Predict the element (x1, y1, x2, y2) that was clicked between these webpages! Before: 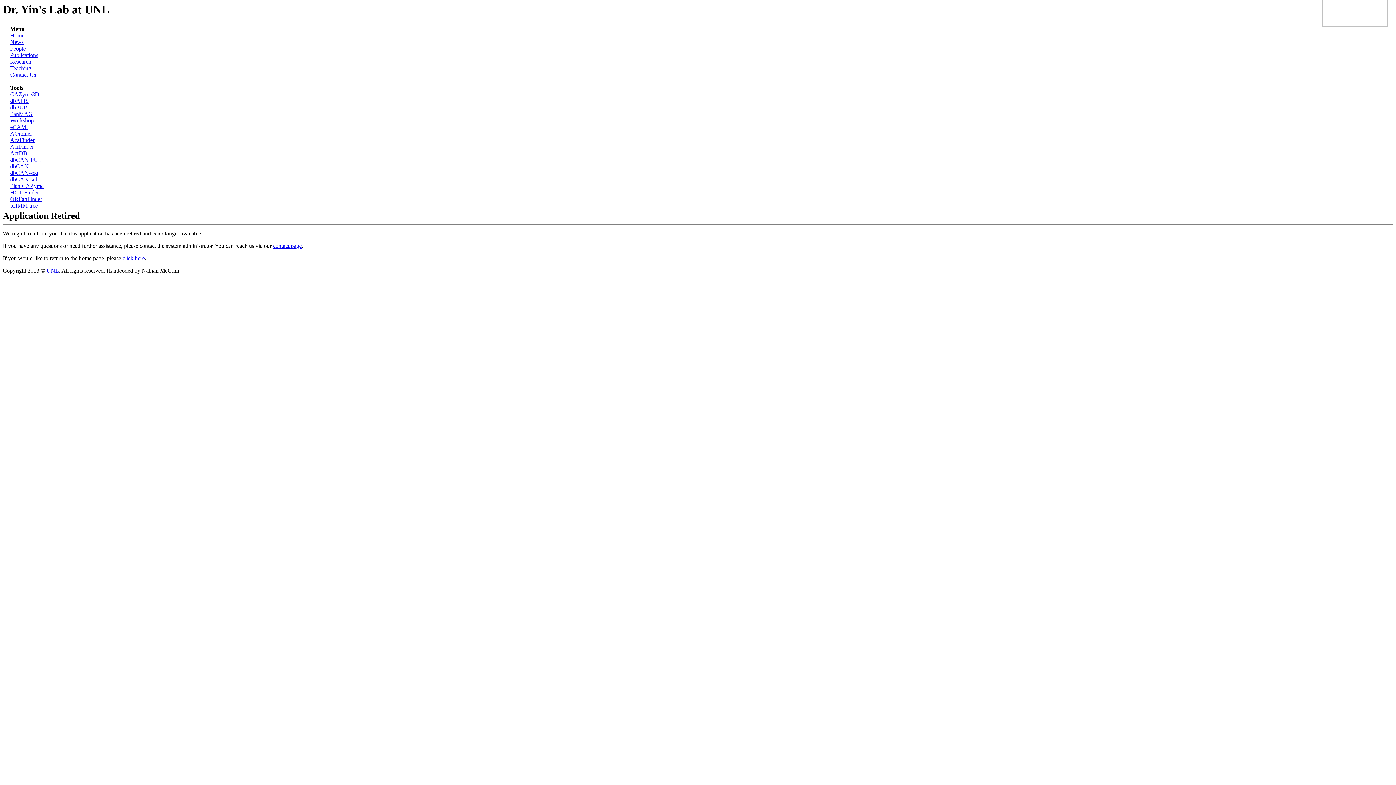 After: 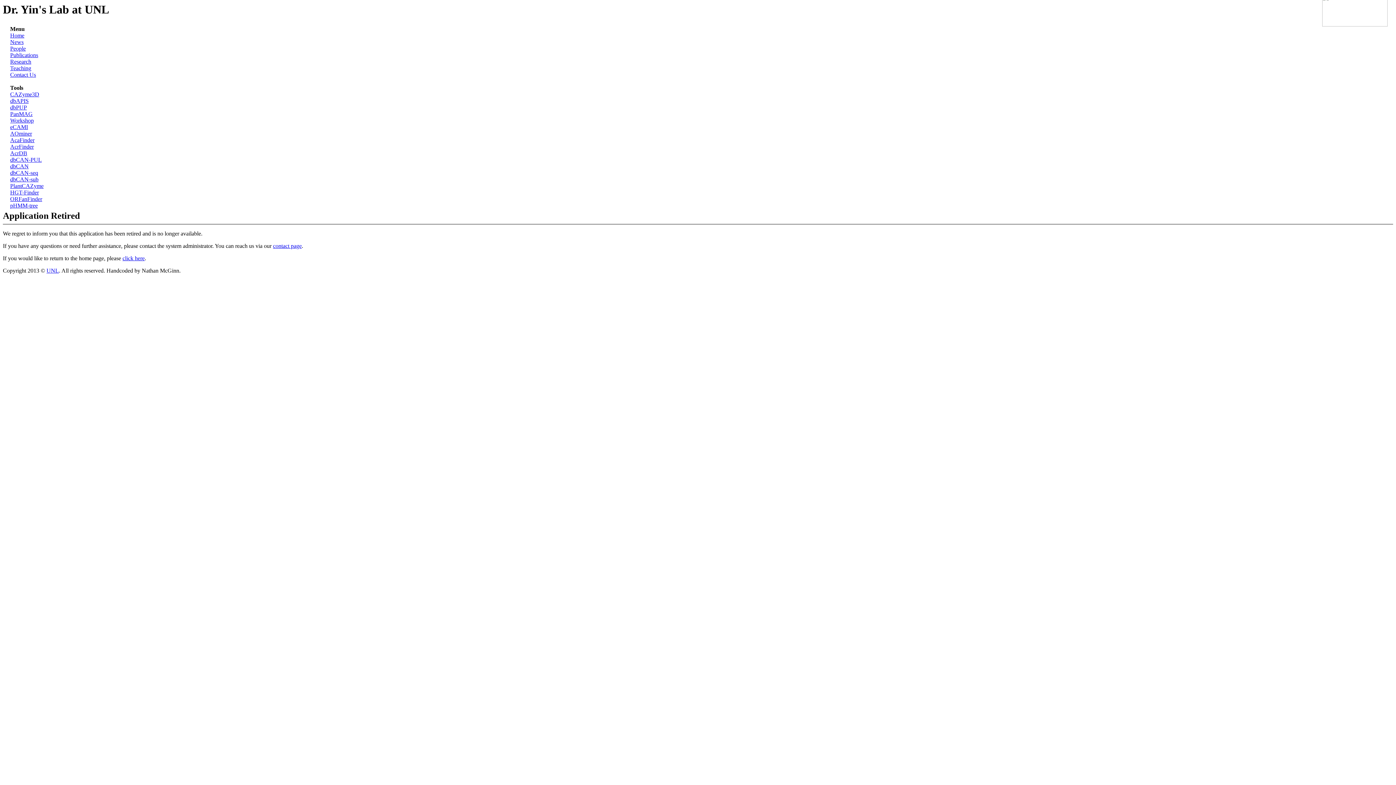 Action: bbox: (10, 150, 27, 156) label: AcrDB